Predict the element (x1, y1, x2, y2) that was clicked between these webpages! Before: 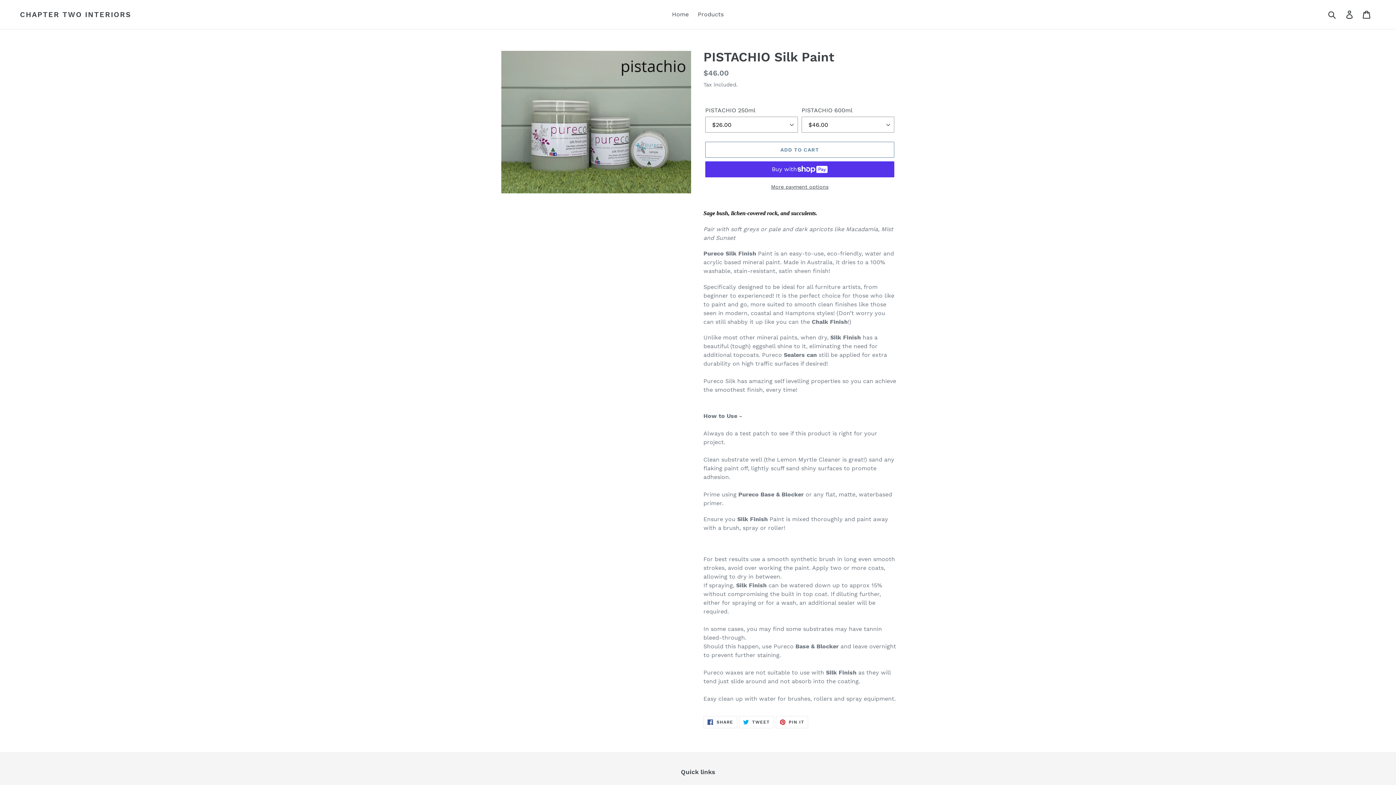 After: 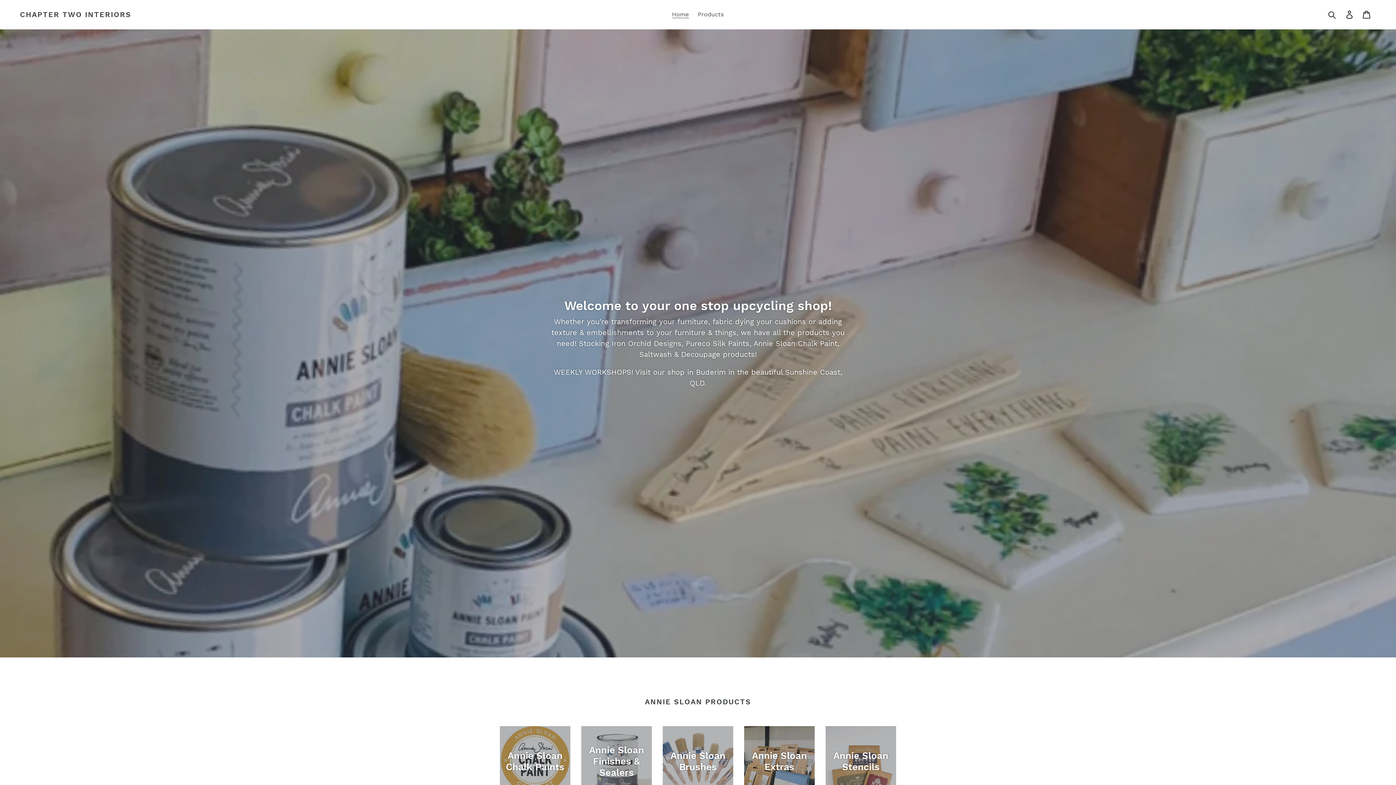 Action: bbox: (668, 9, 692, 20) label: Home